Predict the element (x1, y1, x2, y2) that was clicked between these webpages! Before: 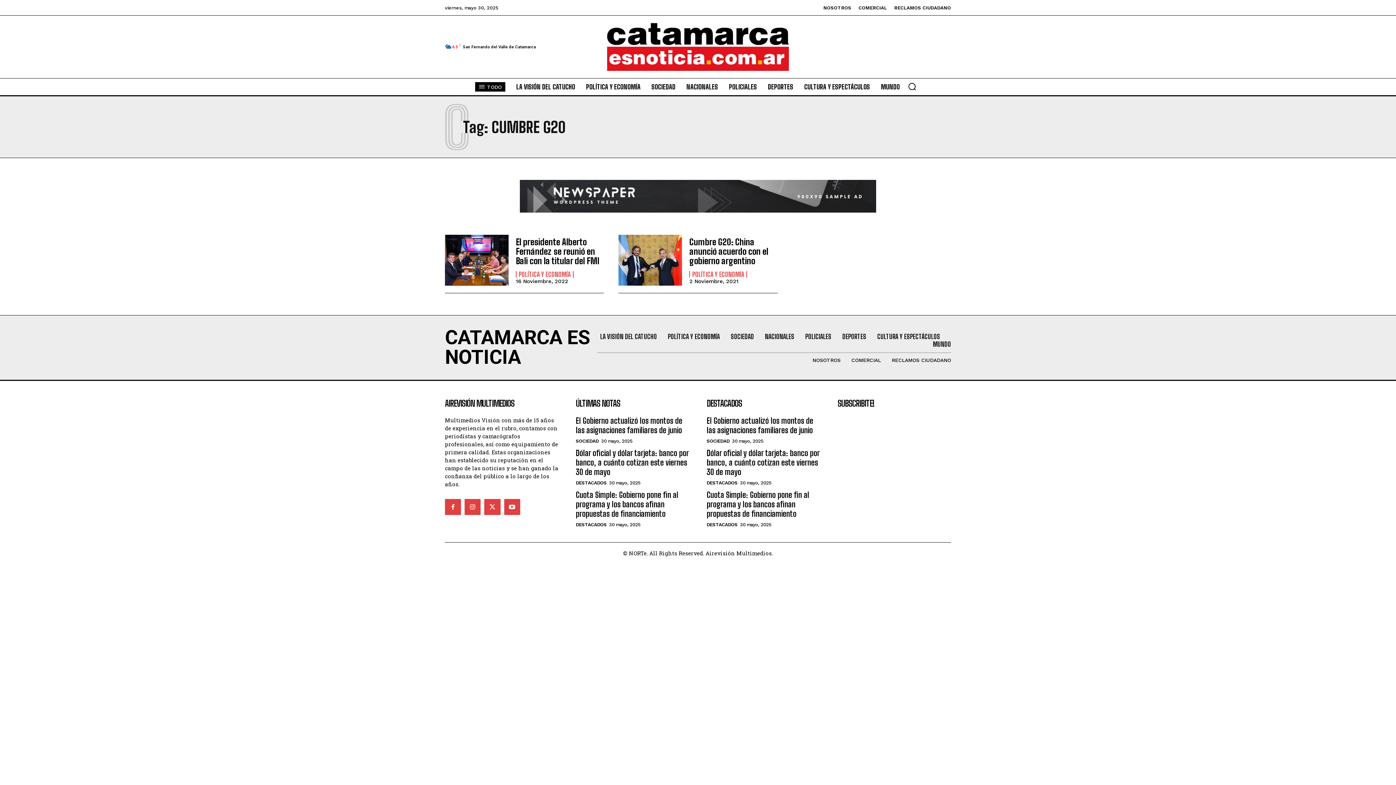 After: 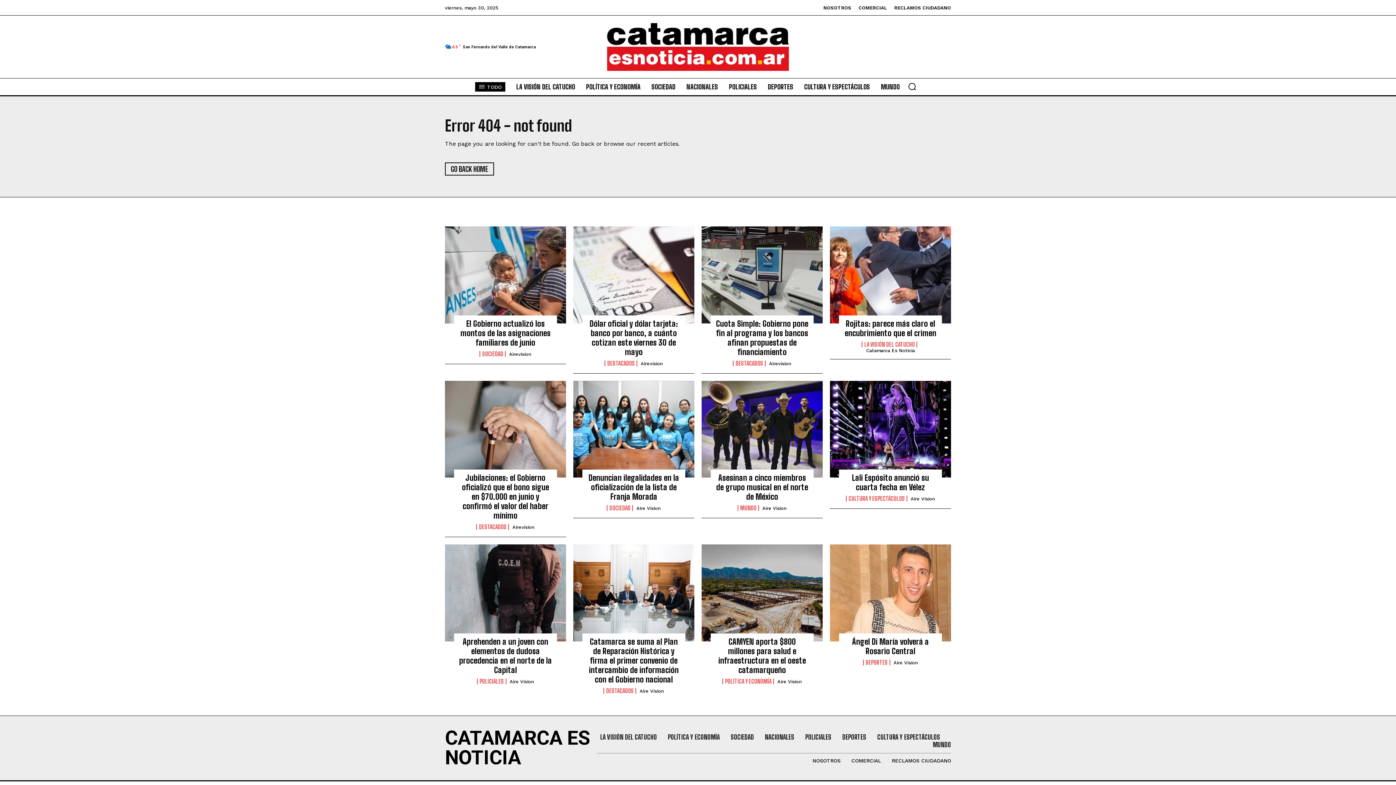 Action: bbox: (464, 499, 480, 515)